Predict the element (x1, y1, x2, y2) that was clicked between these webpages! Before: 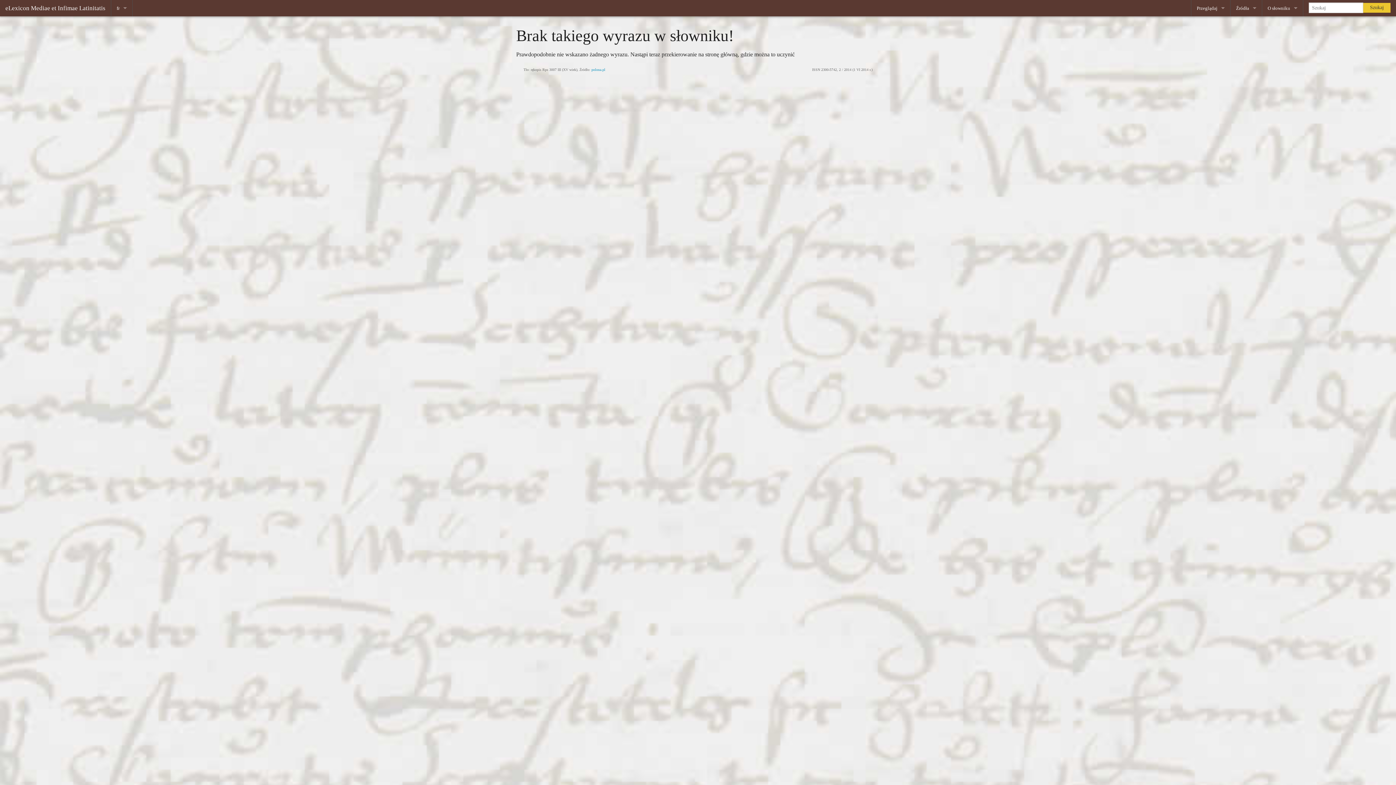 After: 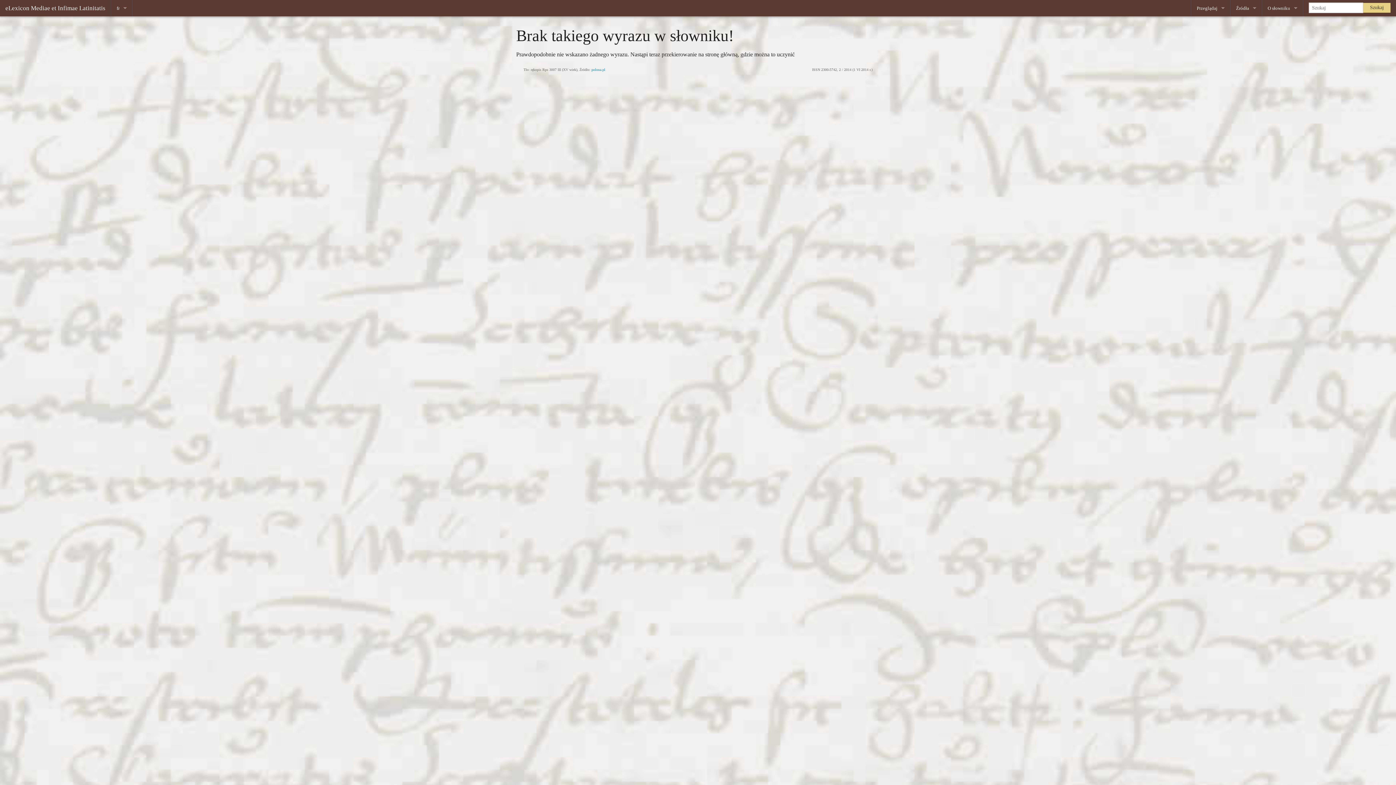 Action: bbox: (1363, 2, 1390, 12) label: Szukaj